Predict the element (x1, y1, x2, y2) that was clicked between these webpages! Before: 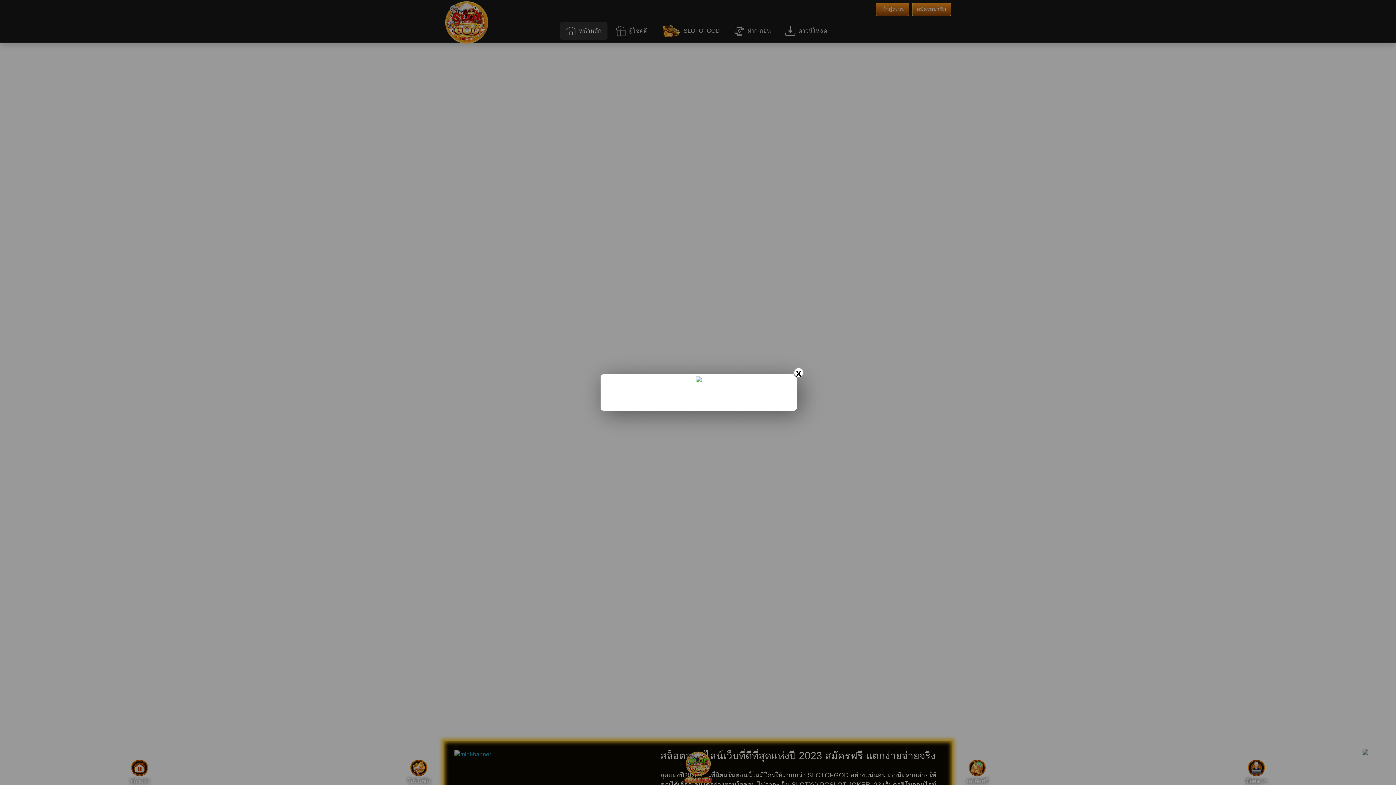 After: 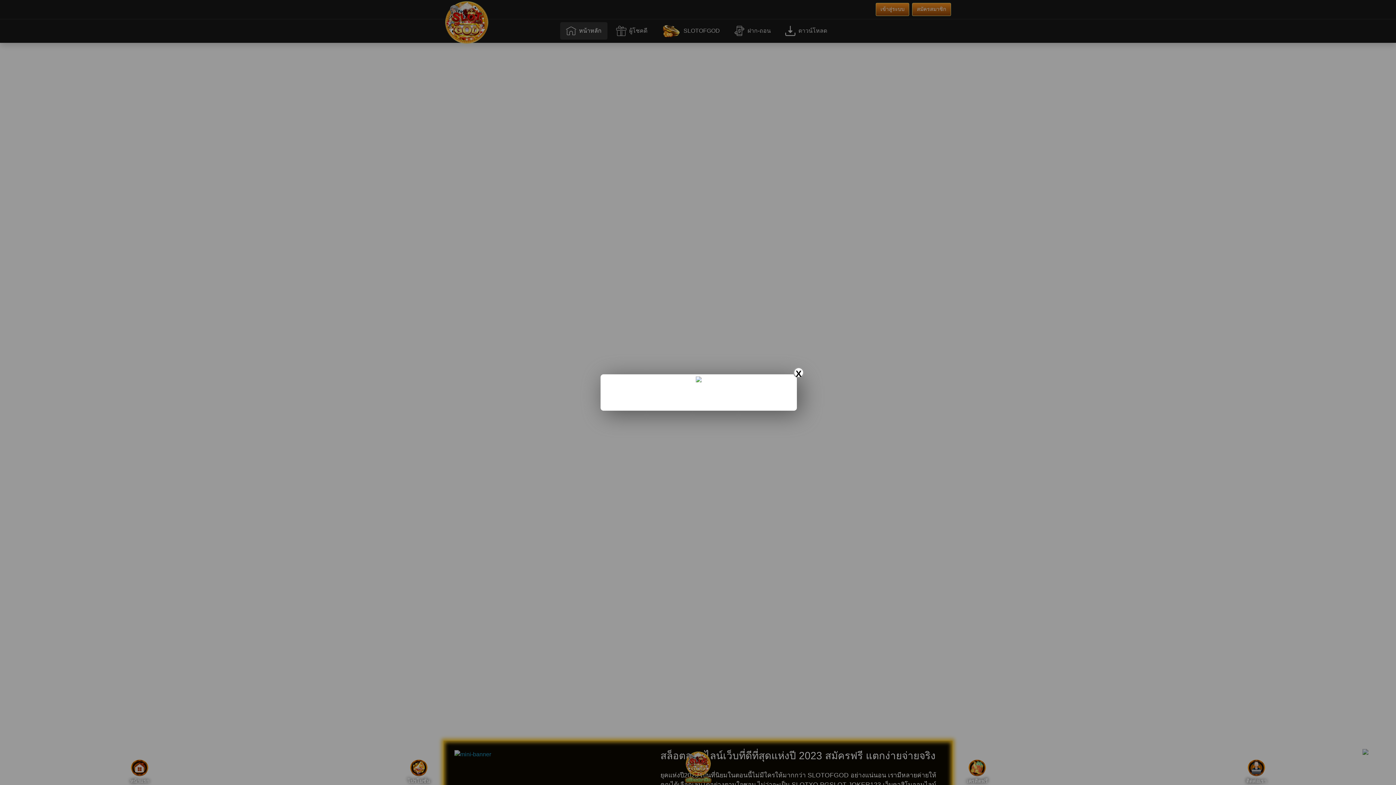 Action: bbox: (696, 376, 701, 382)